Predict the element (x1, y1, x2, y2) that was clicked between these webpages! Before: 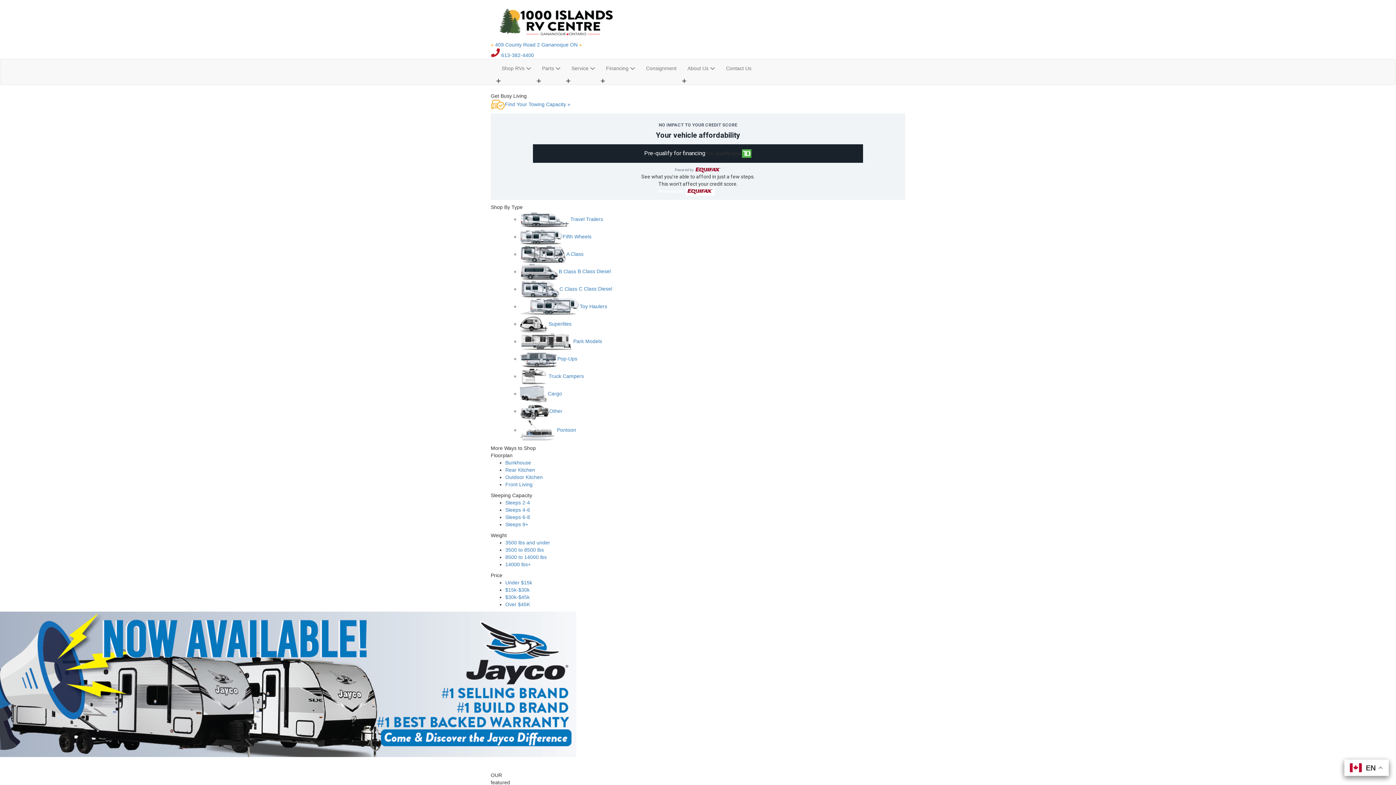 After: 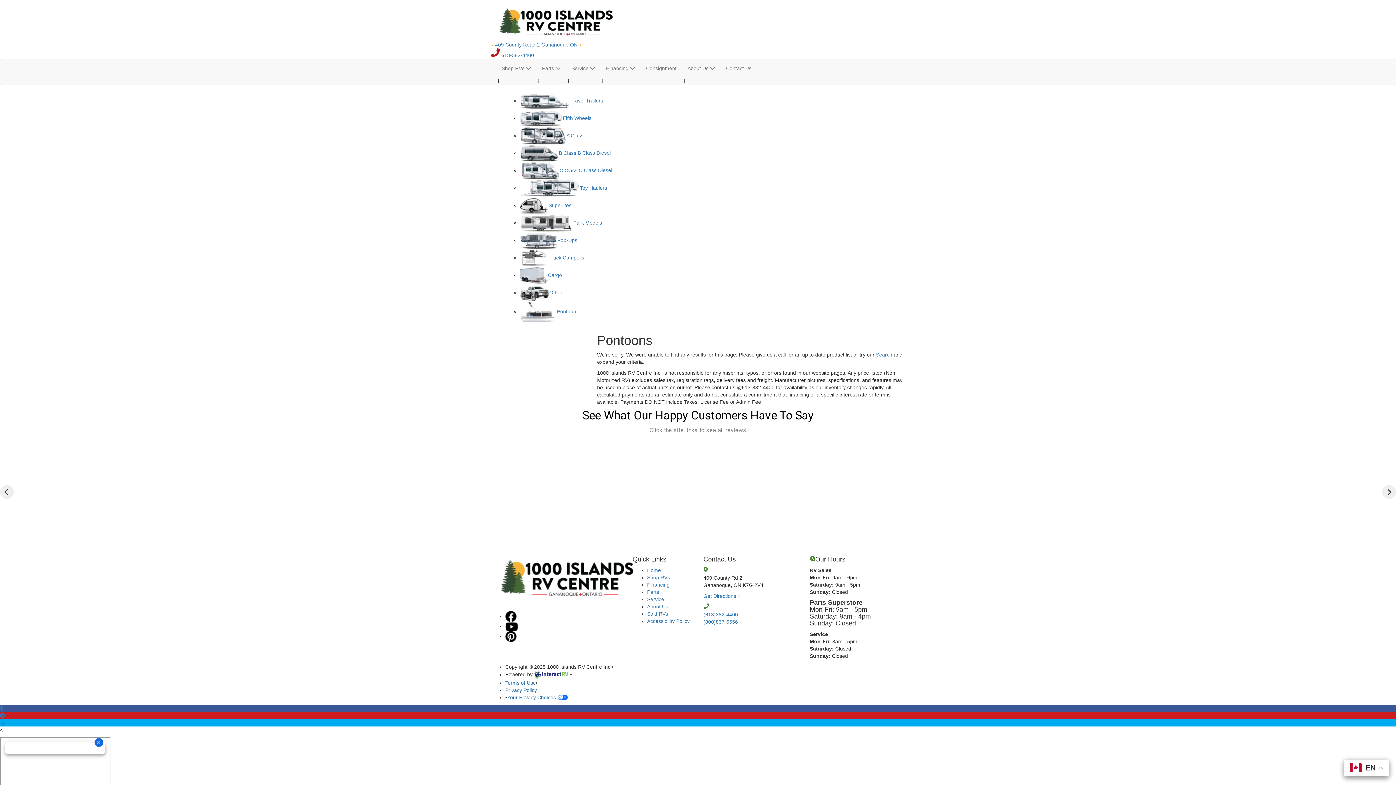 Action: label: Pontoon bbox: (520, 427, 576, 433)